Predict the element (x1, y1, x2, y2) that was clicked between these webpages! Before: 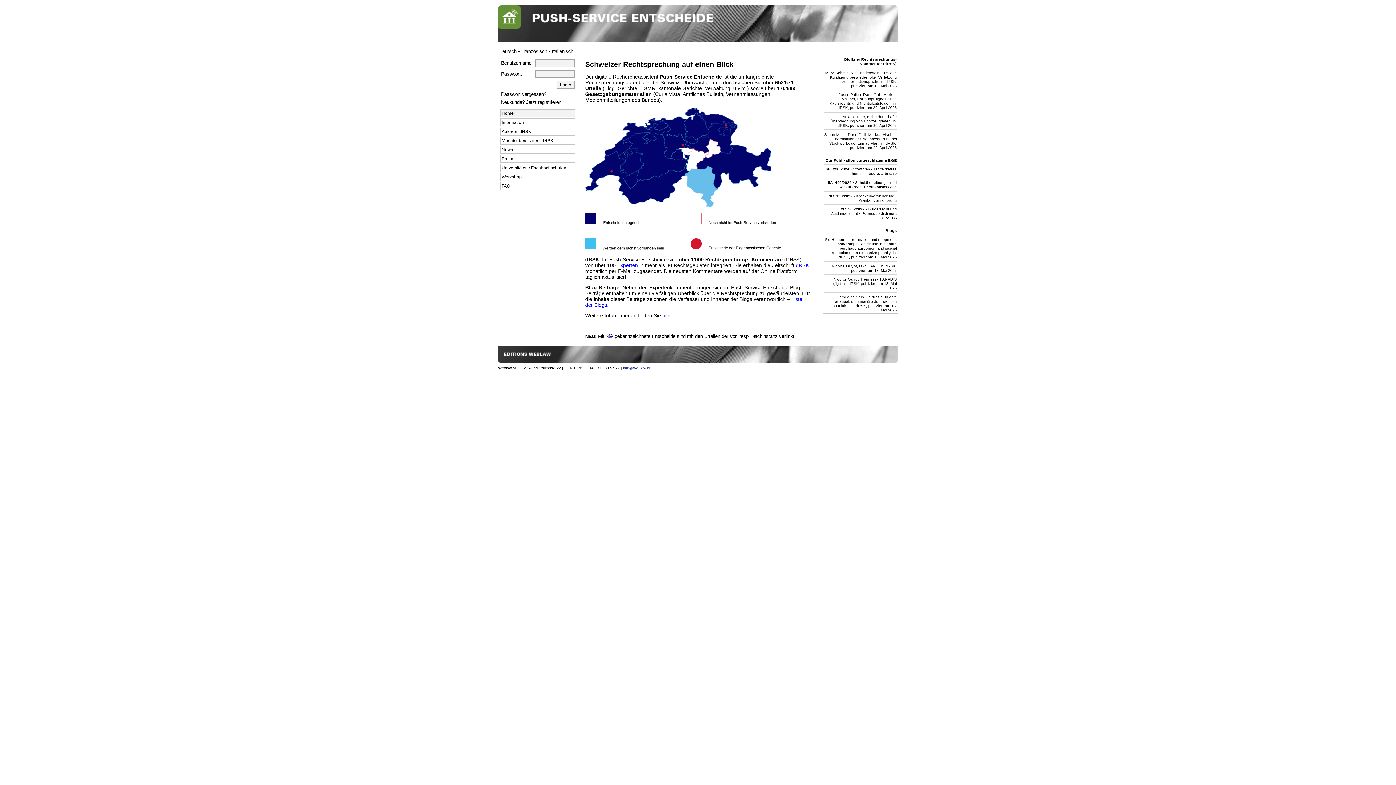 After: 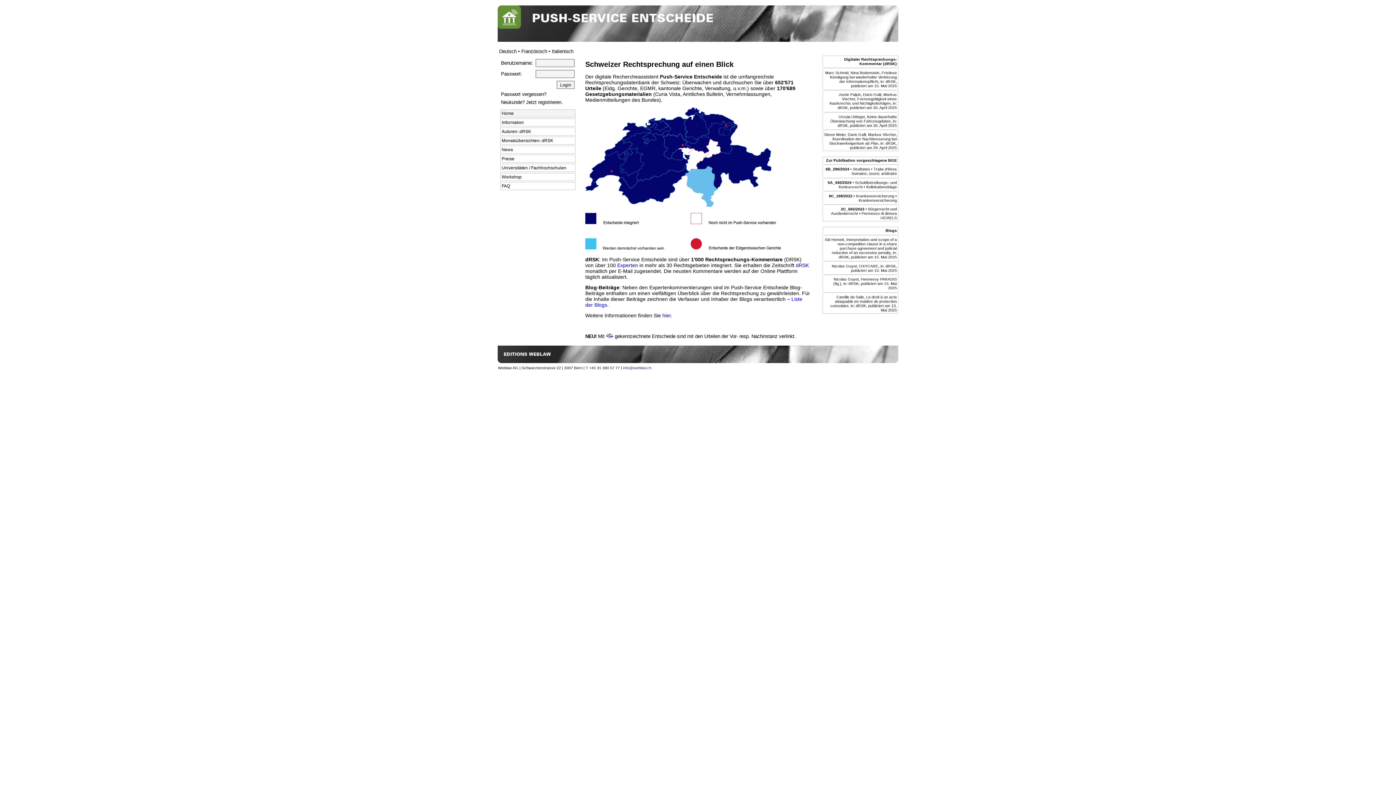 Action: label: Deutsch bbox: (499, 48, 516, 54)